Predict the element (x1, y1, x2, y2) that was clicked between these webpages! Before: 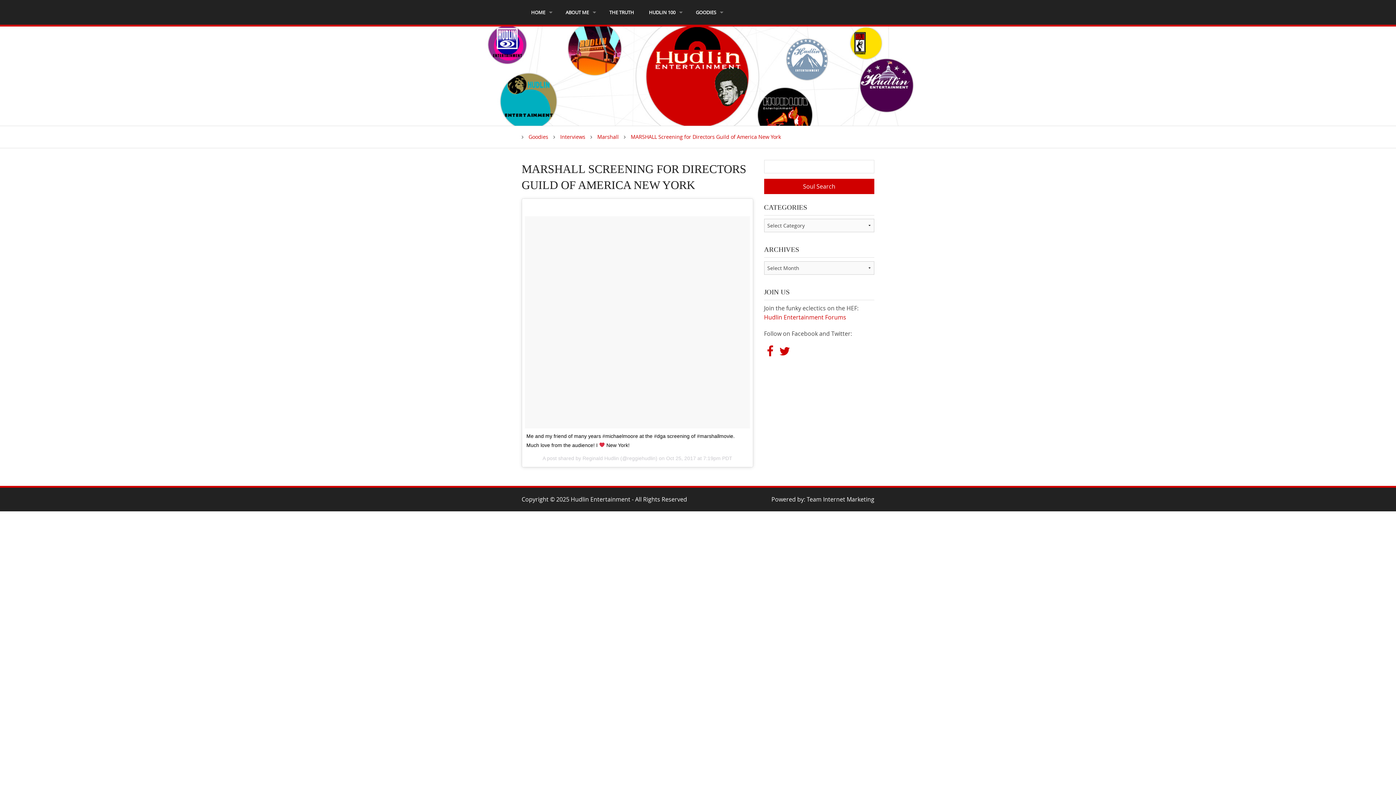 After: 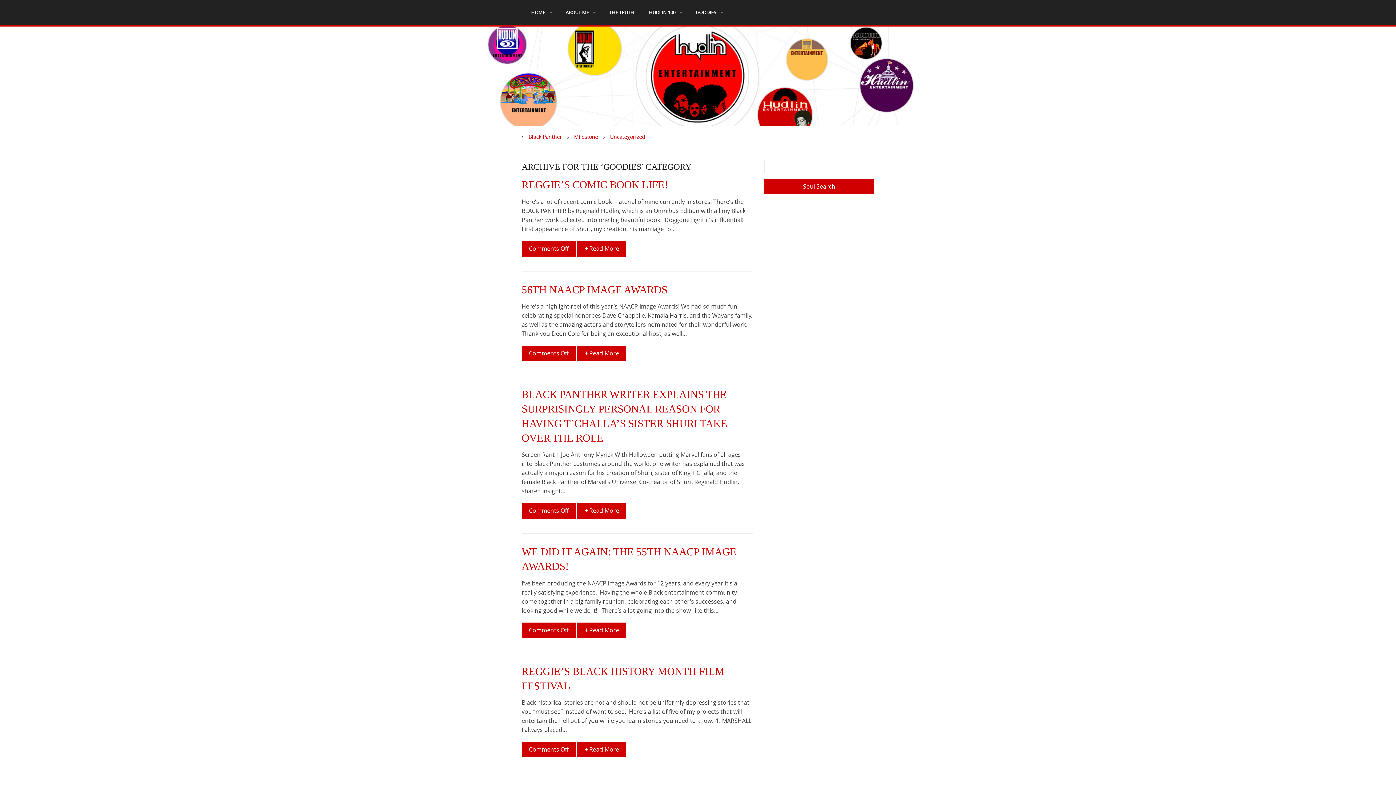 Action: label: Goodies bbox: (528, 133, 548, 140)